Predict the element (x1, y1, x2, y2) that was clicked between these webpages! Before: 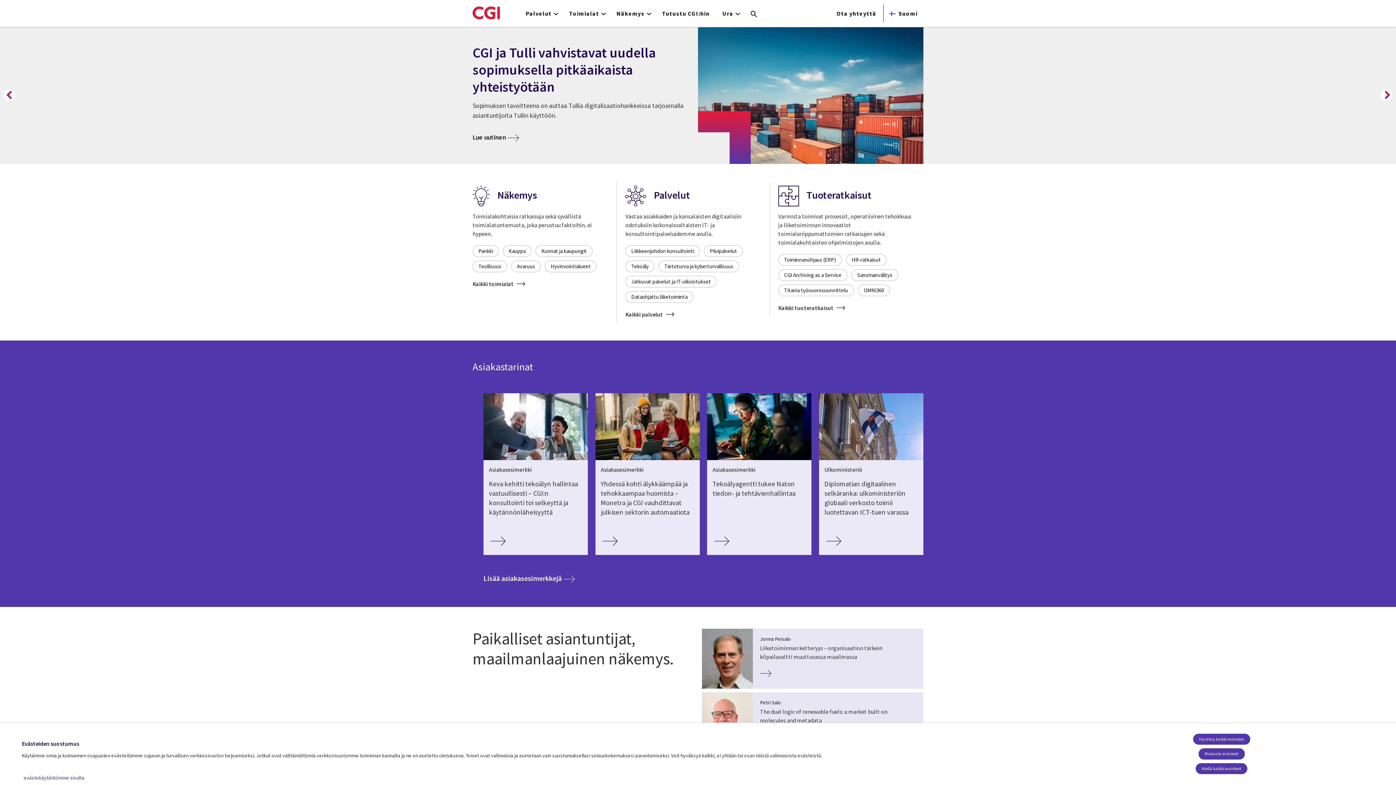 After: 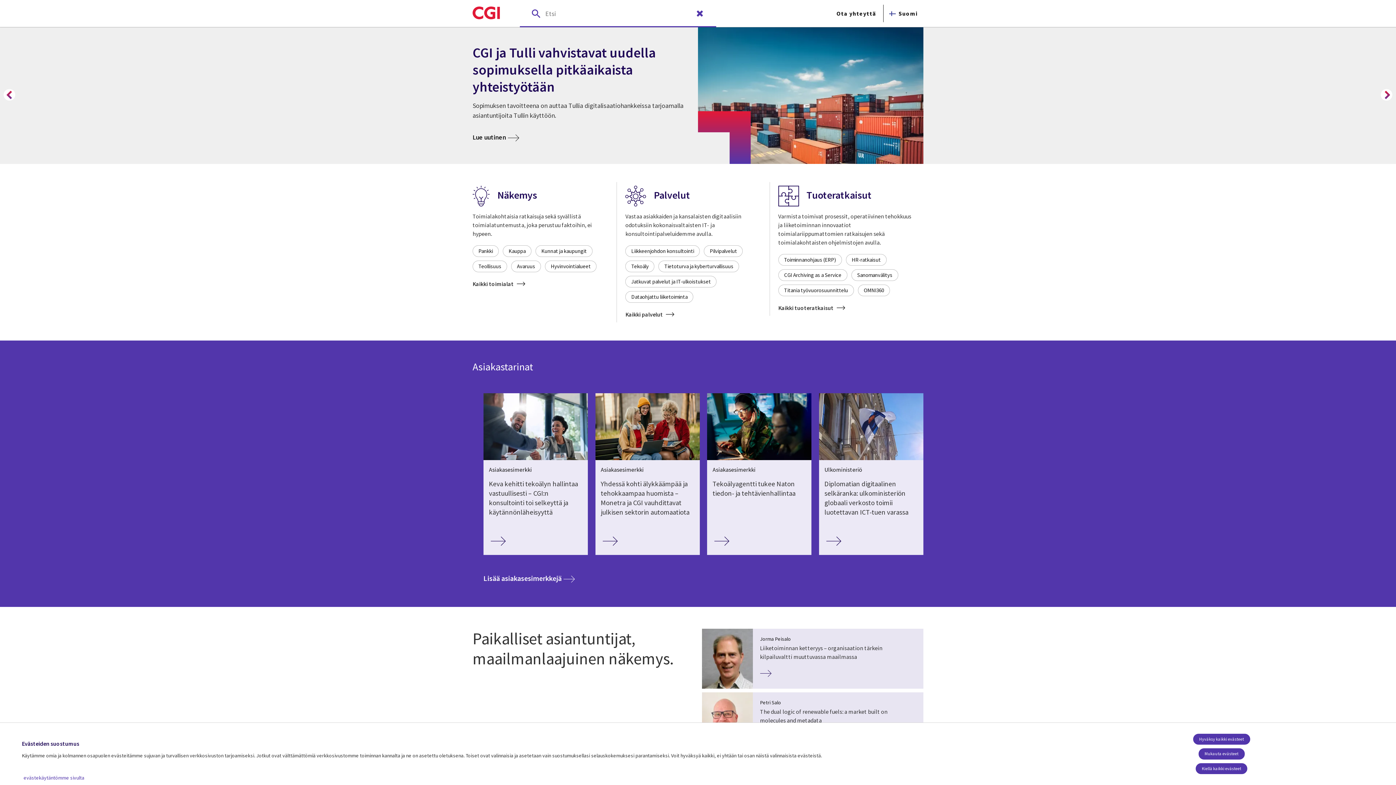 Action: label: Search terms bbox: (745, 5, 763, 23)